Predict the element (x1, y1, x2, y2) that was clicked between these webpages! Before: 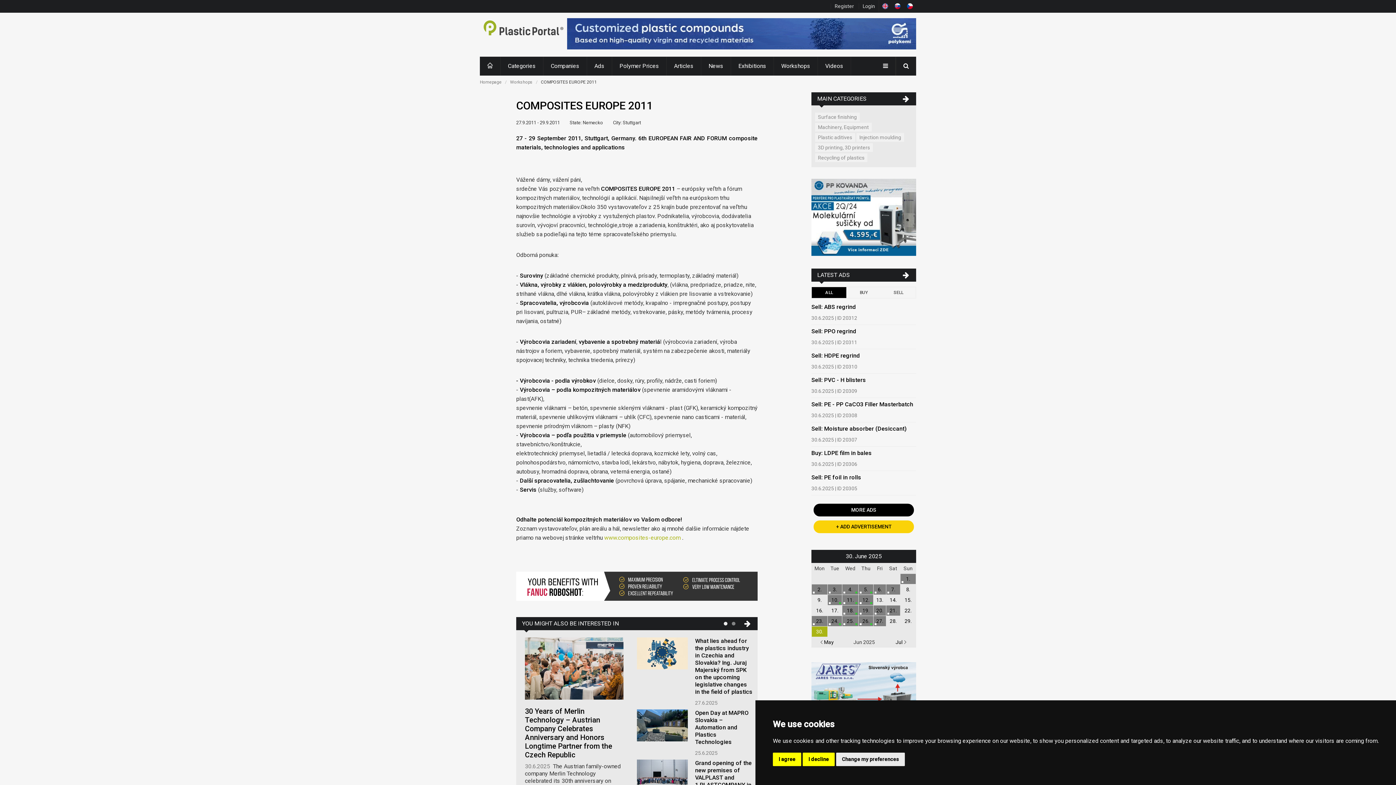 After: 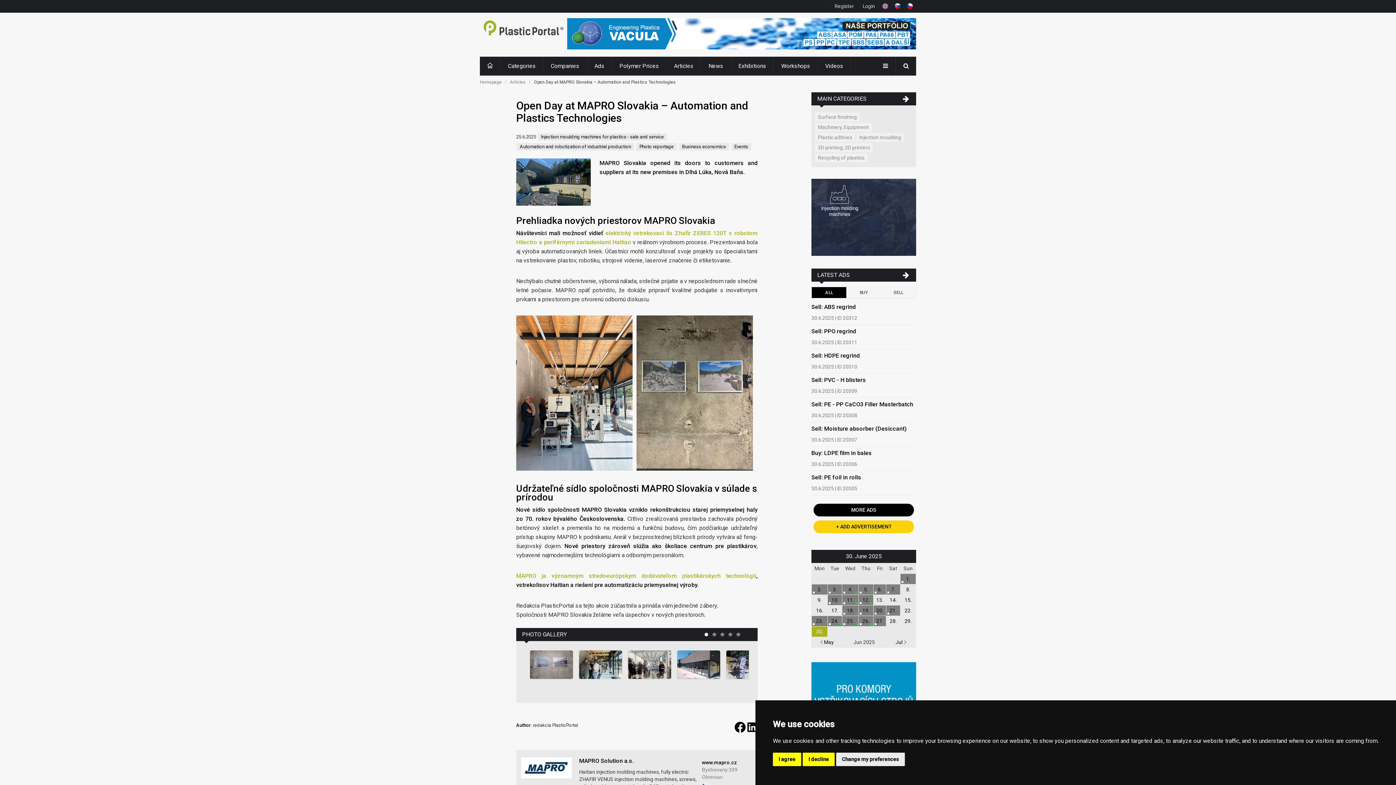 Action: label: Open Day at MAPRO Slovakia – Automation and Plastics Technologies bbox: (695, 709, 748, 745)